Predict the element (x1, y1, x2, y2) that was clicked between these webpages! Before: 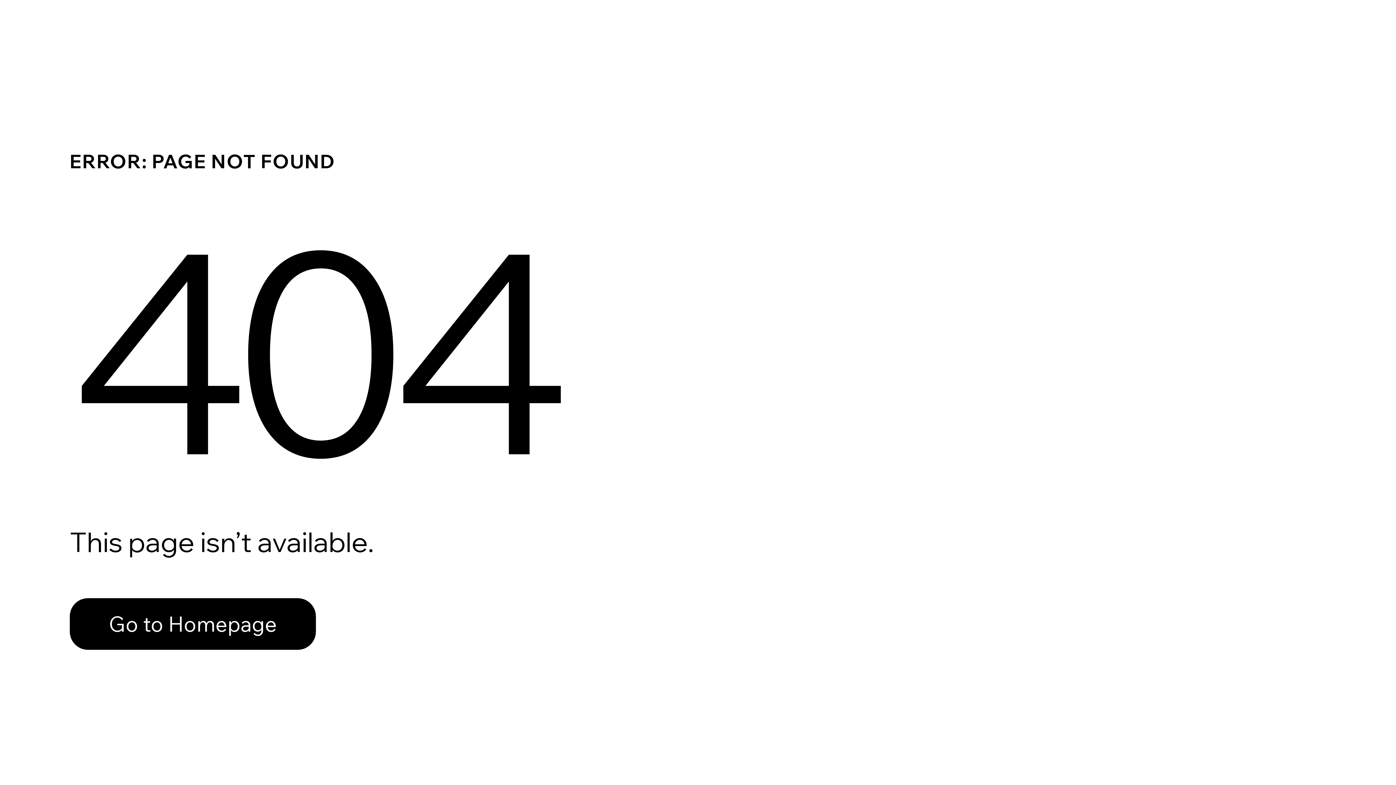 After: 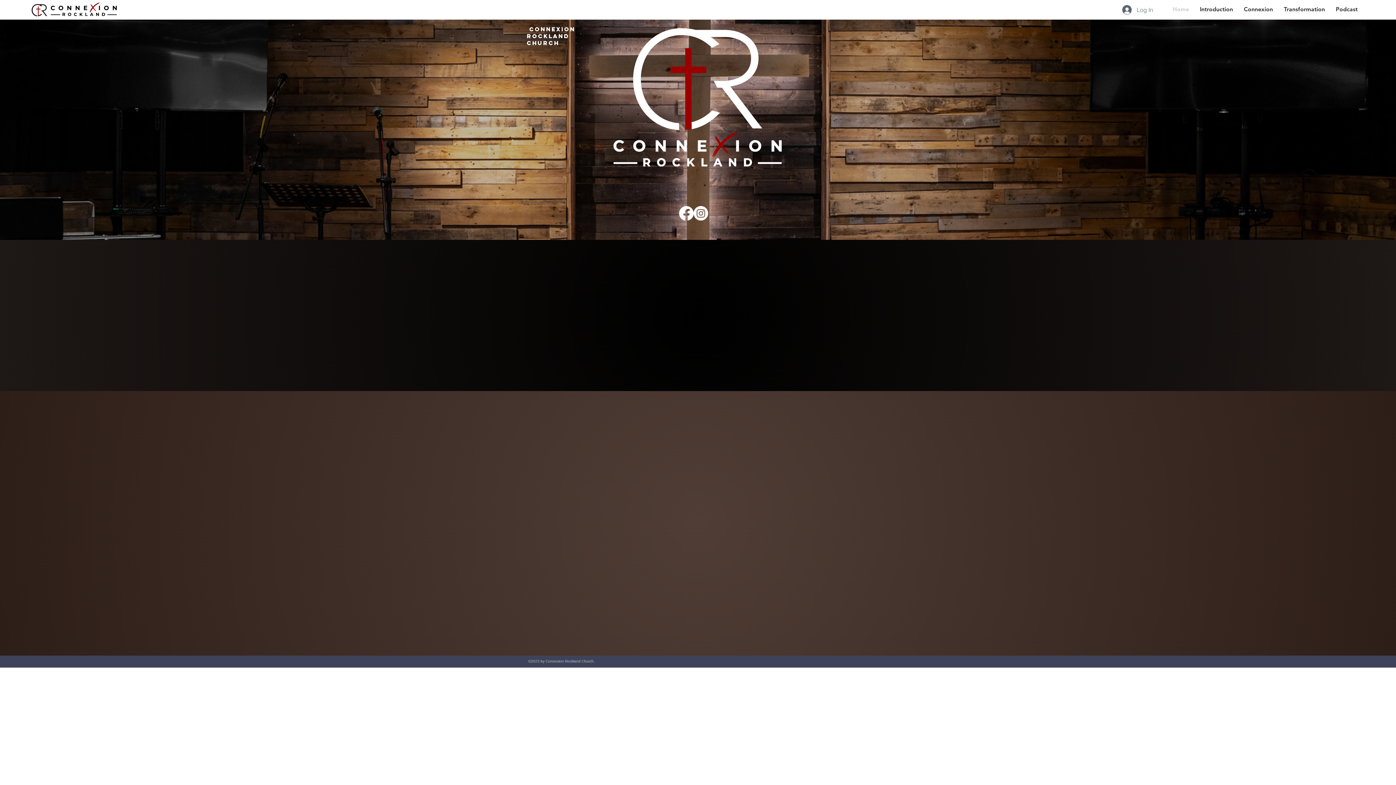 Action: label: Go to Homepage bbox: (69, 598, 316, 650)